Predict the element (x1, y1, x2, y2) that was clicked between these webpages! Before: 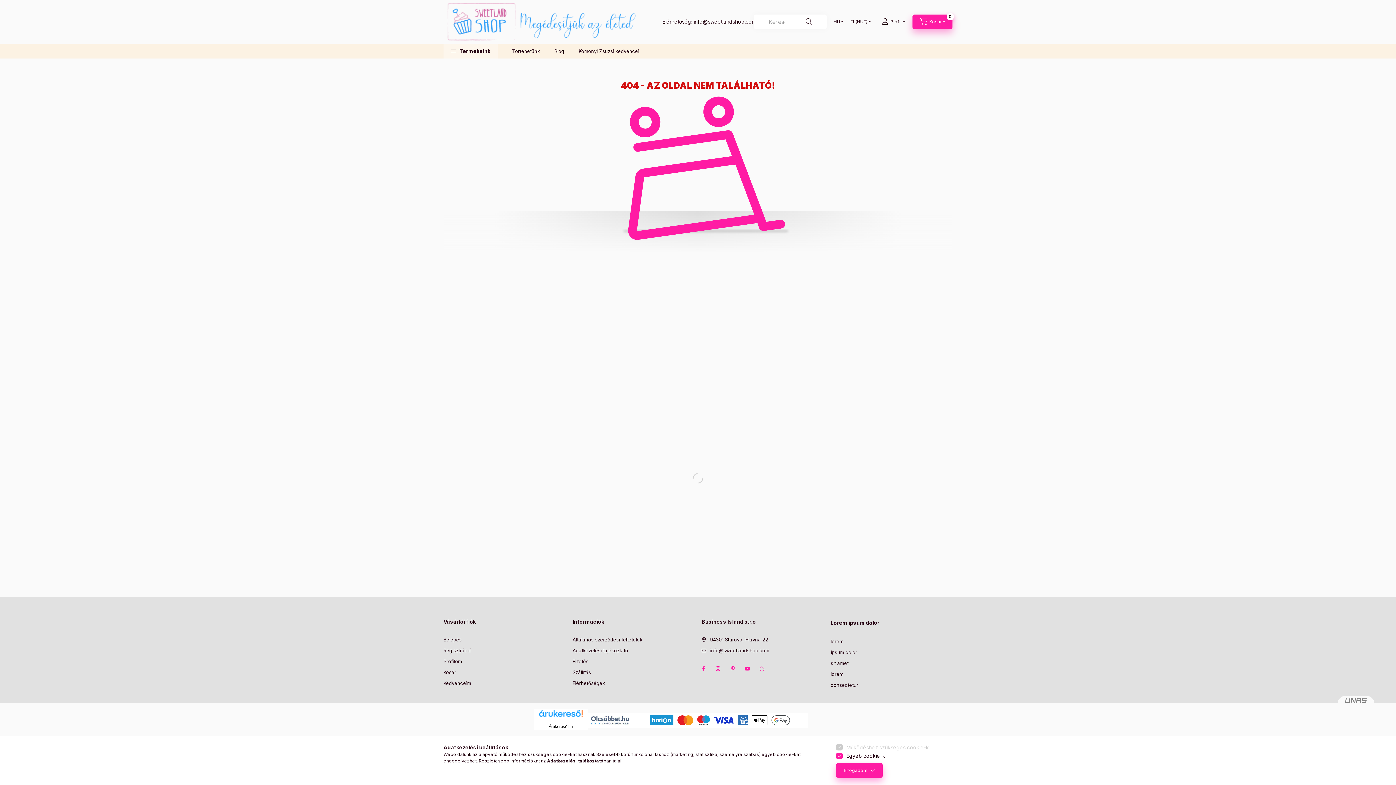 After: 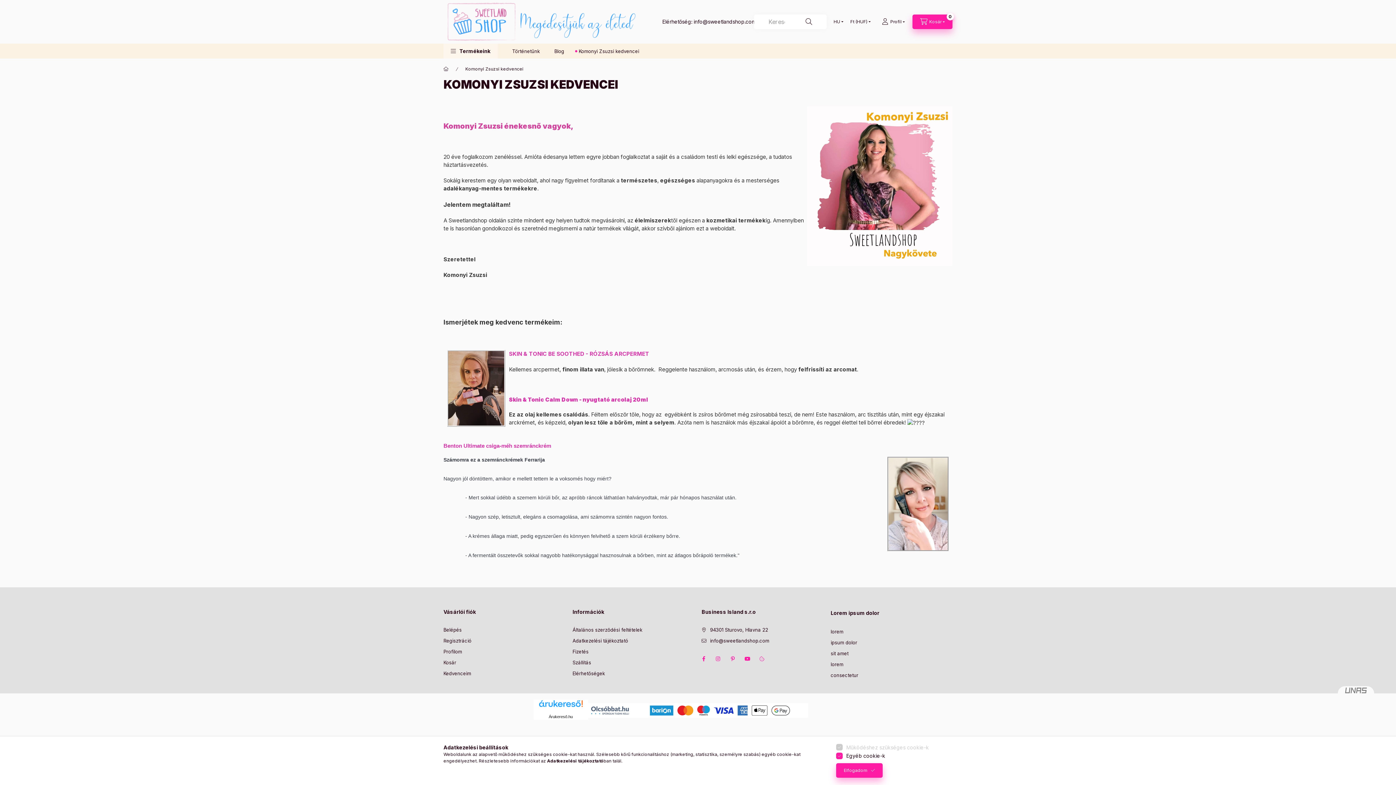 Action: label: Komonyi Zsuzsi kedvencei bbox: (571, 43, 646, 58)